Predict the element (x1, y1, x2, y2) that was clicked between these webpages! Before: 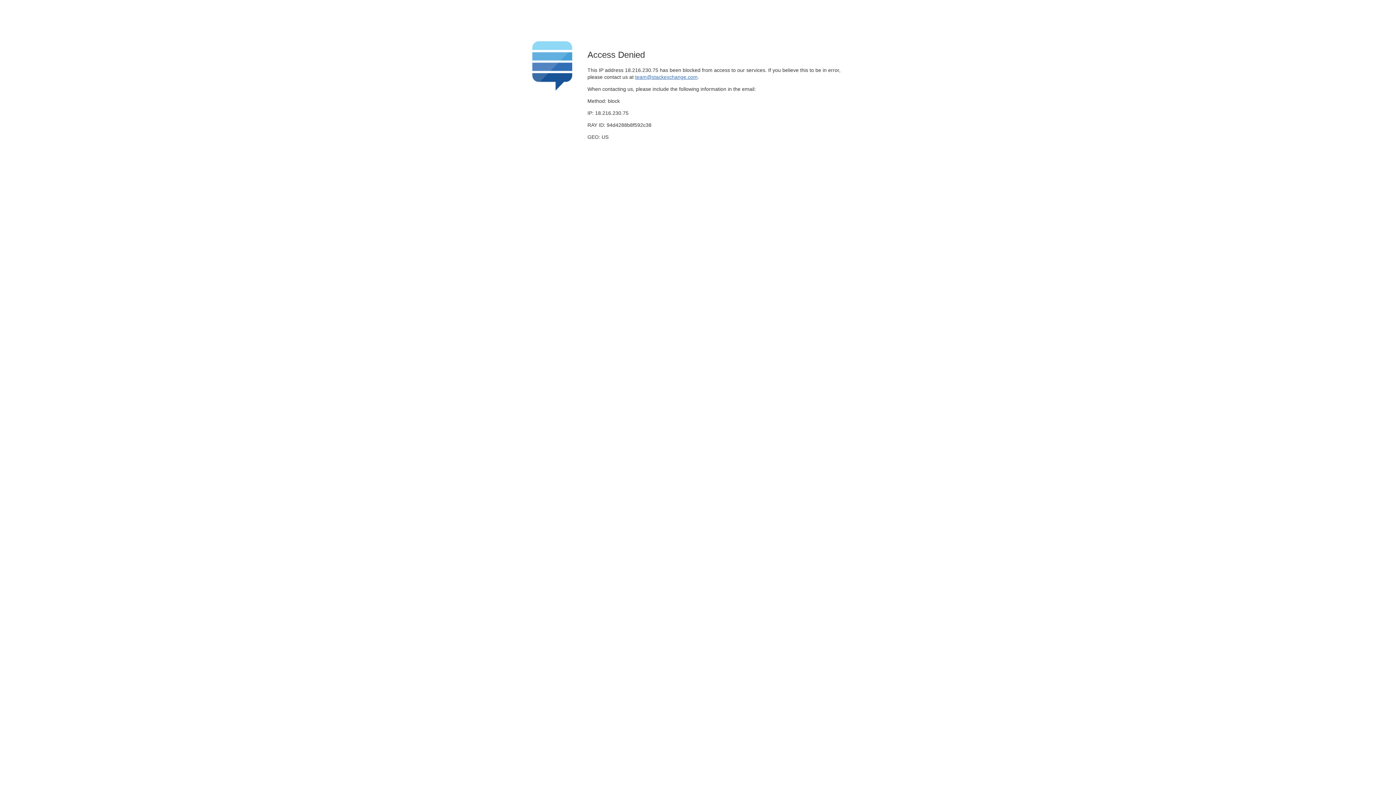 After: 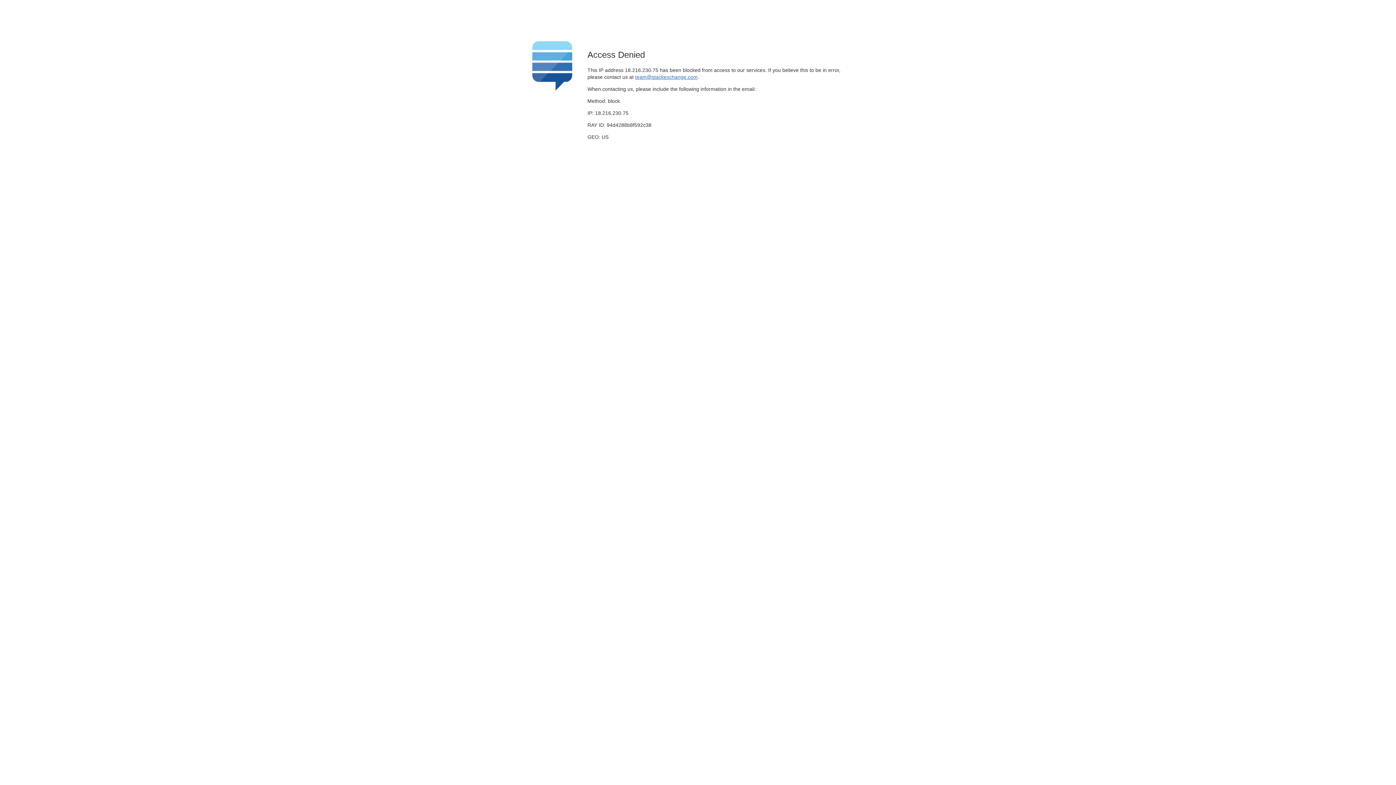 Action: bbox: (635, 74, 697, 79) label: team@stackexchange.com